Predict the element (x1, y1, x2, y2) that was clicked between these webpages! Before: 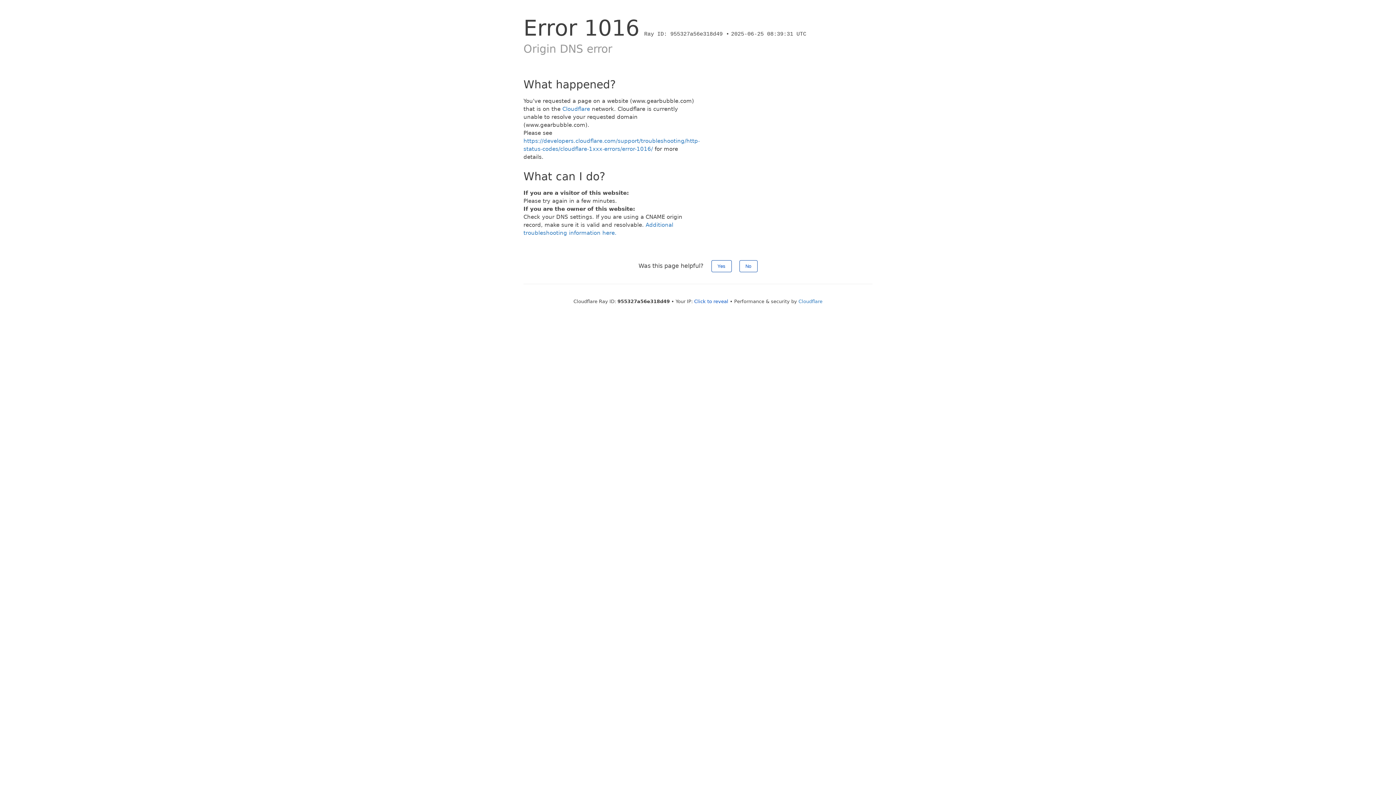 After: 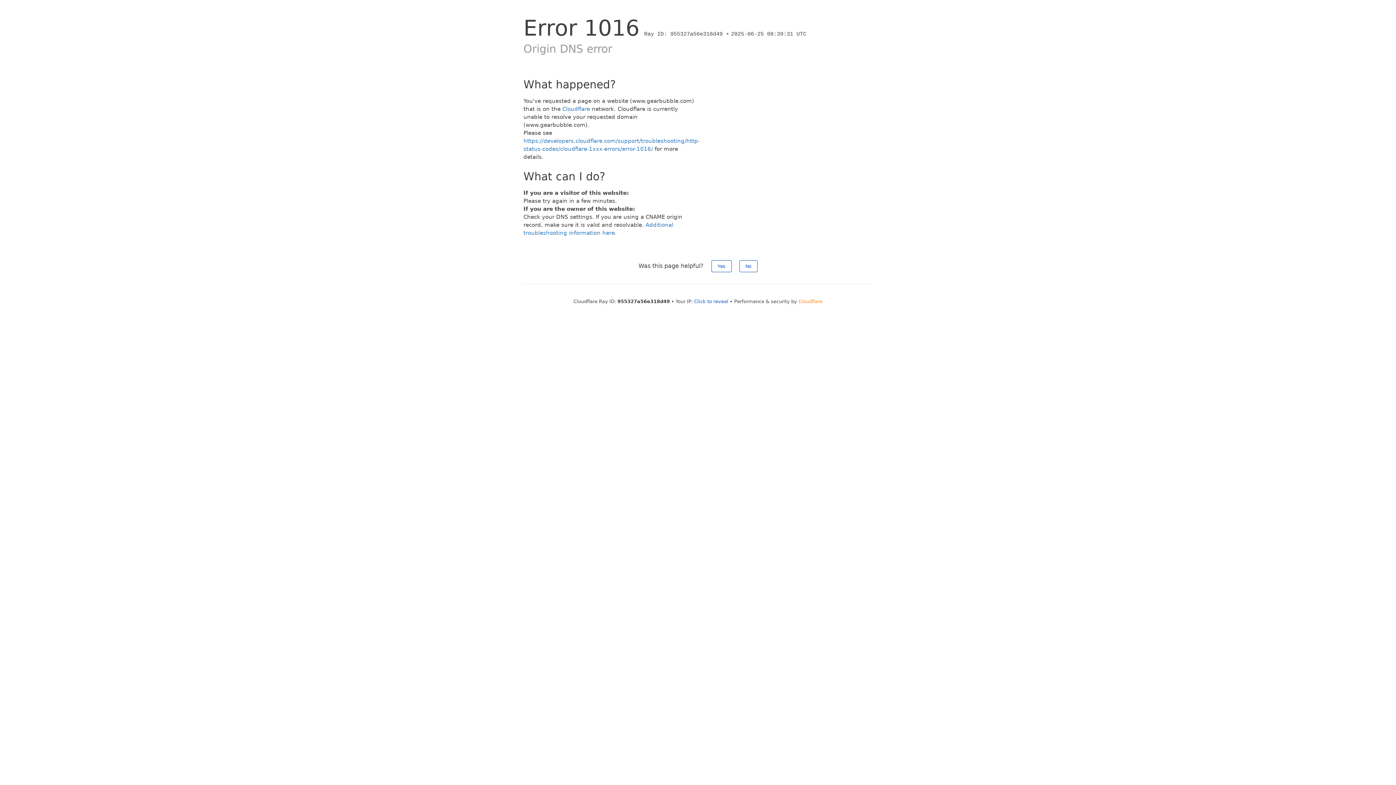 Action: bbox: (798, 298, 822, 304) label: Cloudflare